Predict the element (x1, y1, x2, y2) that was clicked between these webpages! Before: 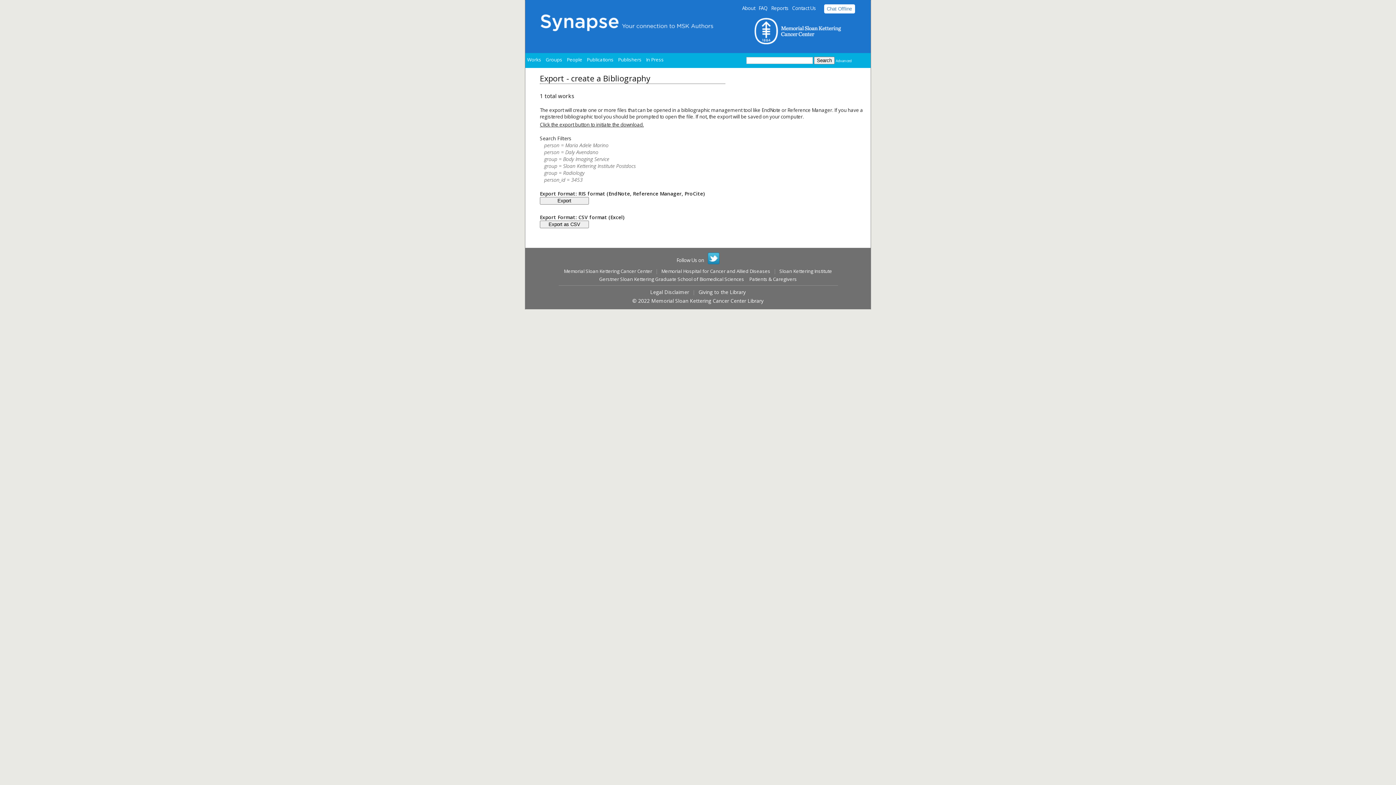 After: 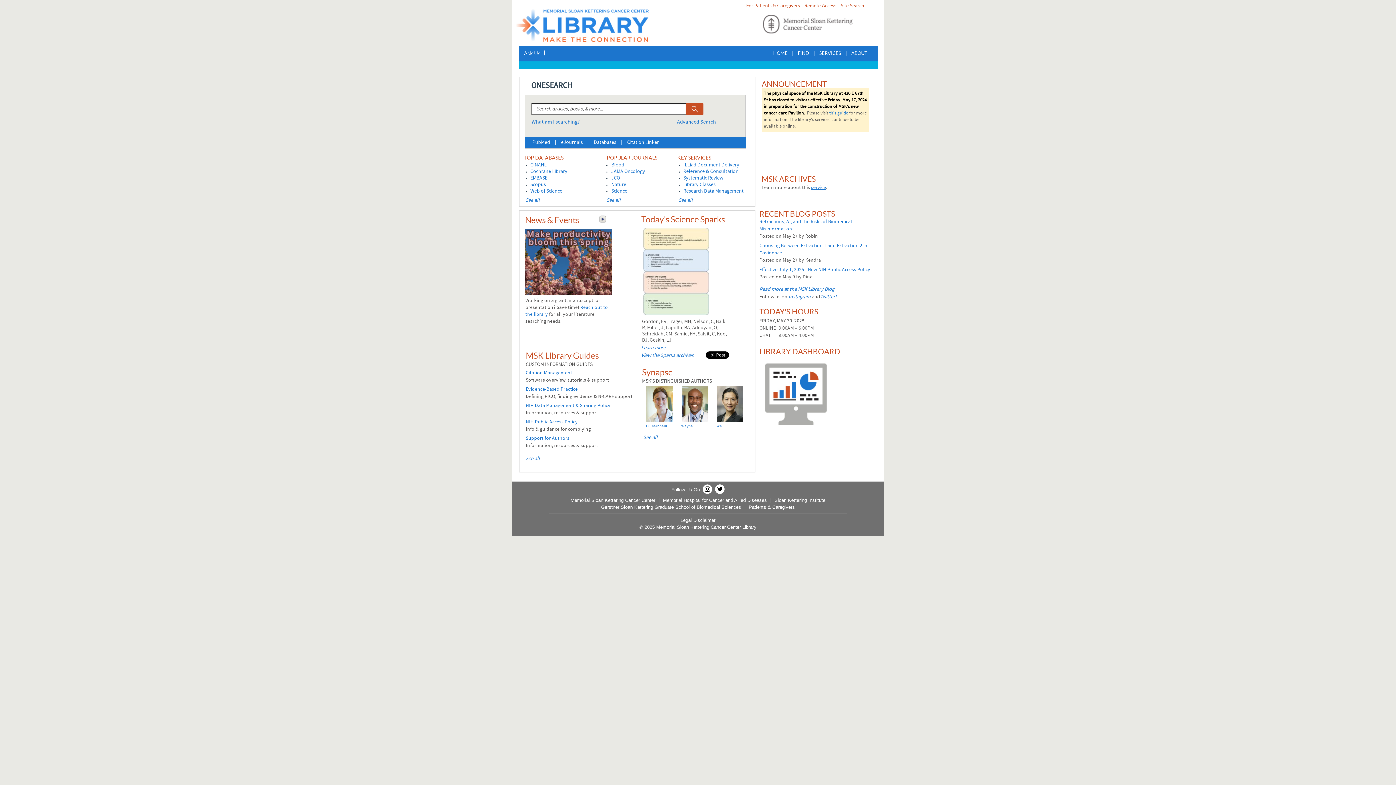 Action: bbox: (651, 297, 763, 304) label: Memorial Sloan Kettering Cancer Center Library